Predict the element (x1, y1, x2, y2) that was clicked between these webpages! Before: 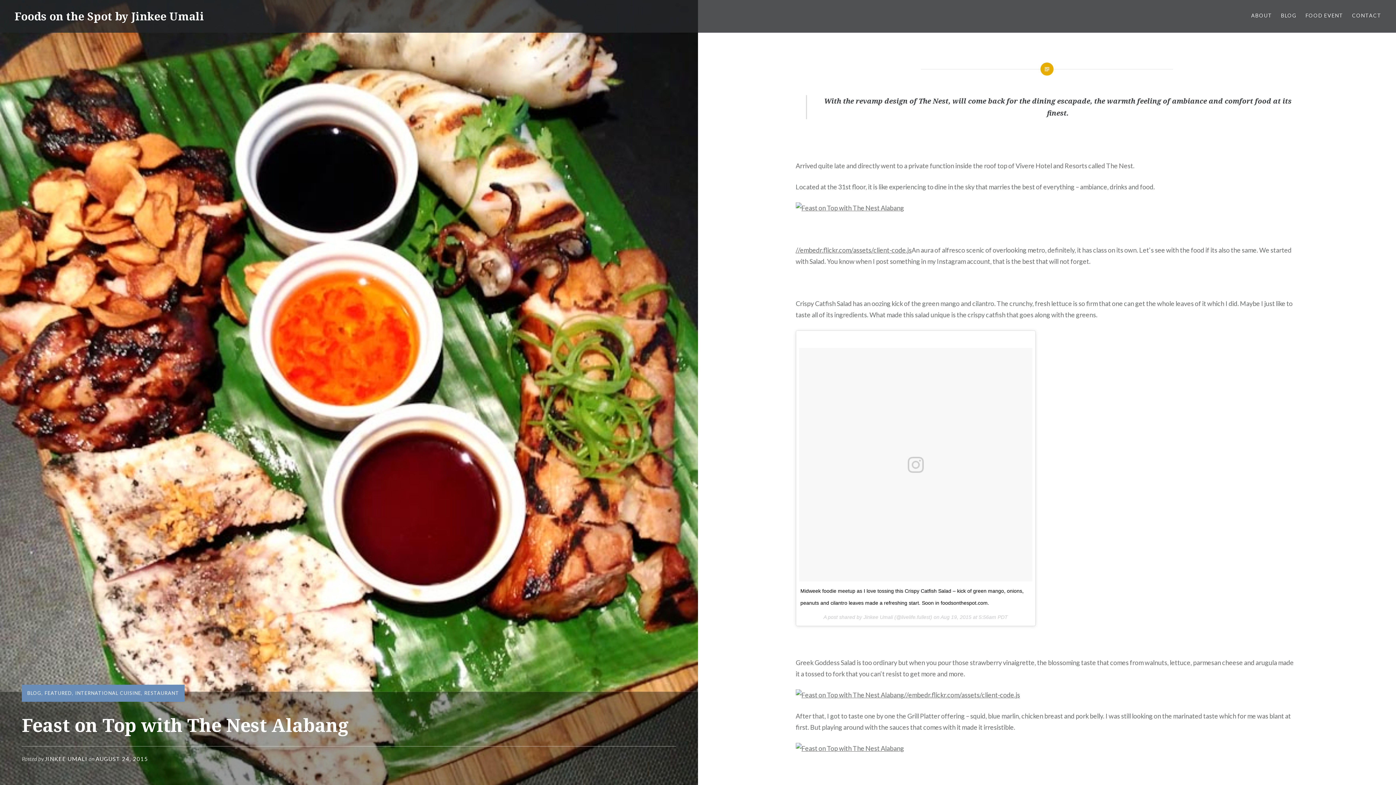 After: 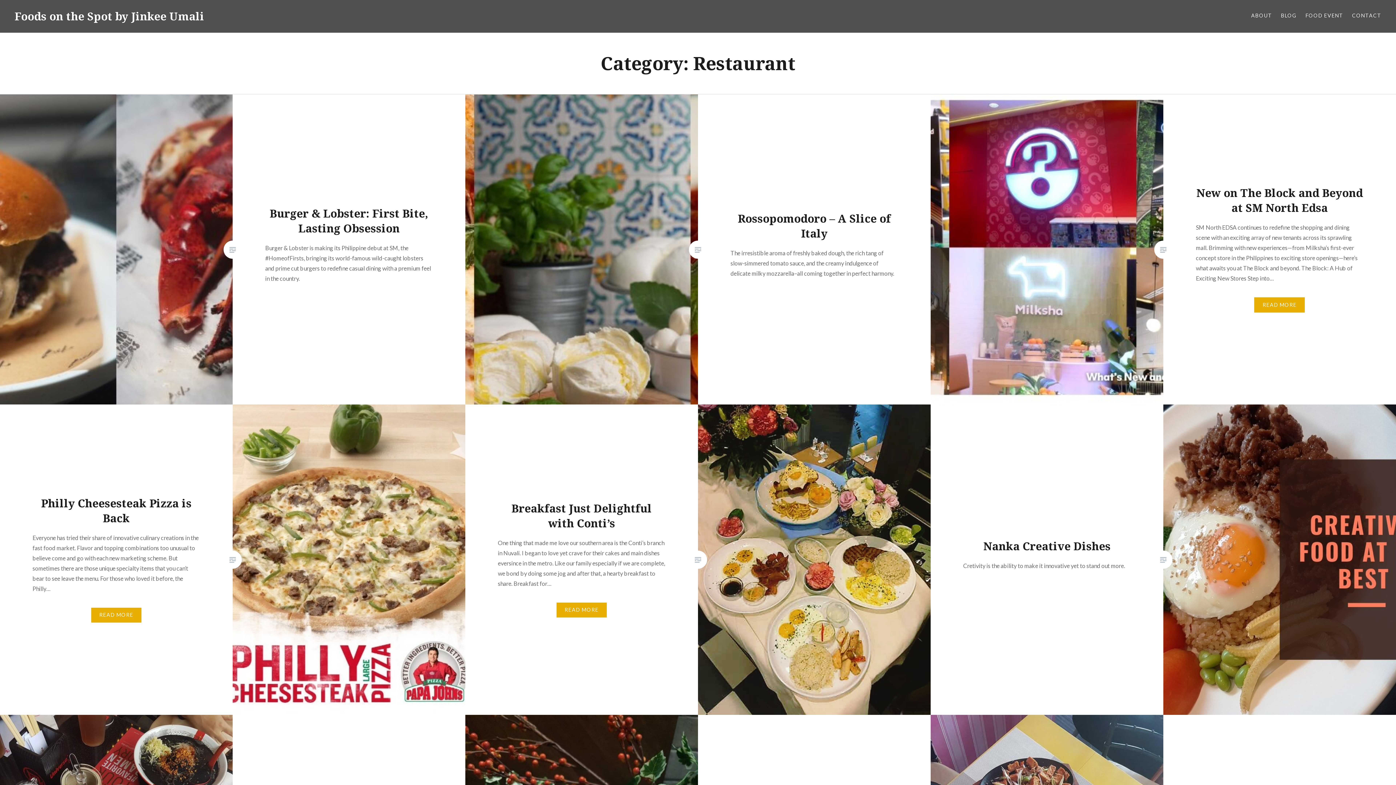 Action: bbox: (144, 690, 179, 696) label: RESTAURANT